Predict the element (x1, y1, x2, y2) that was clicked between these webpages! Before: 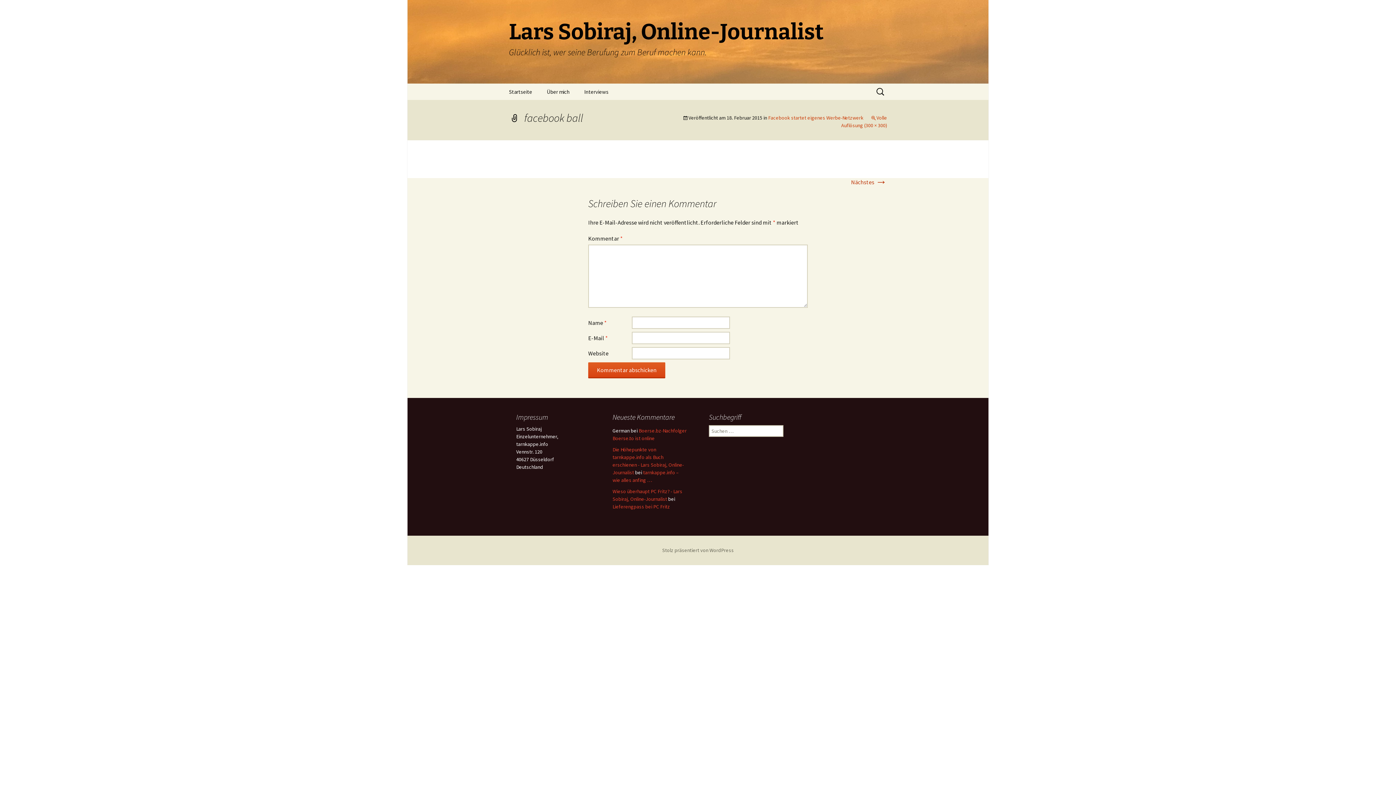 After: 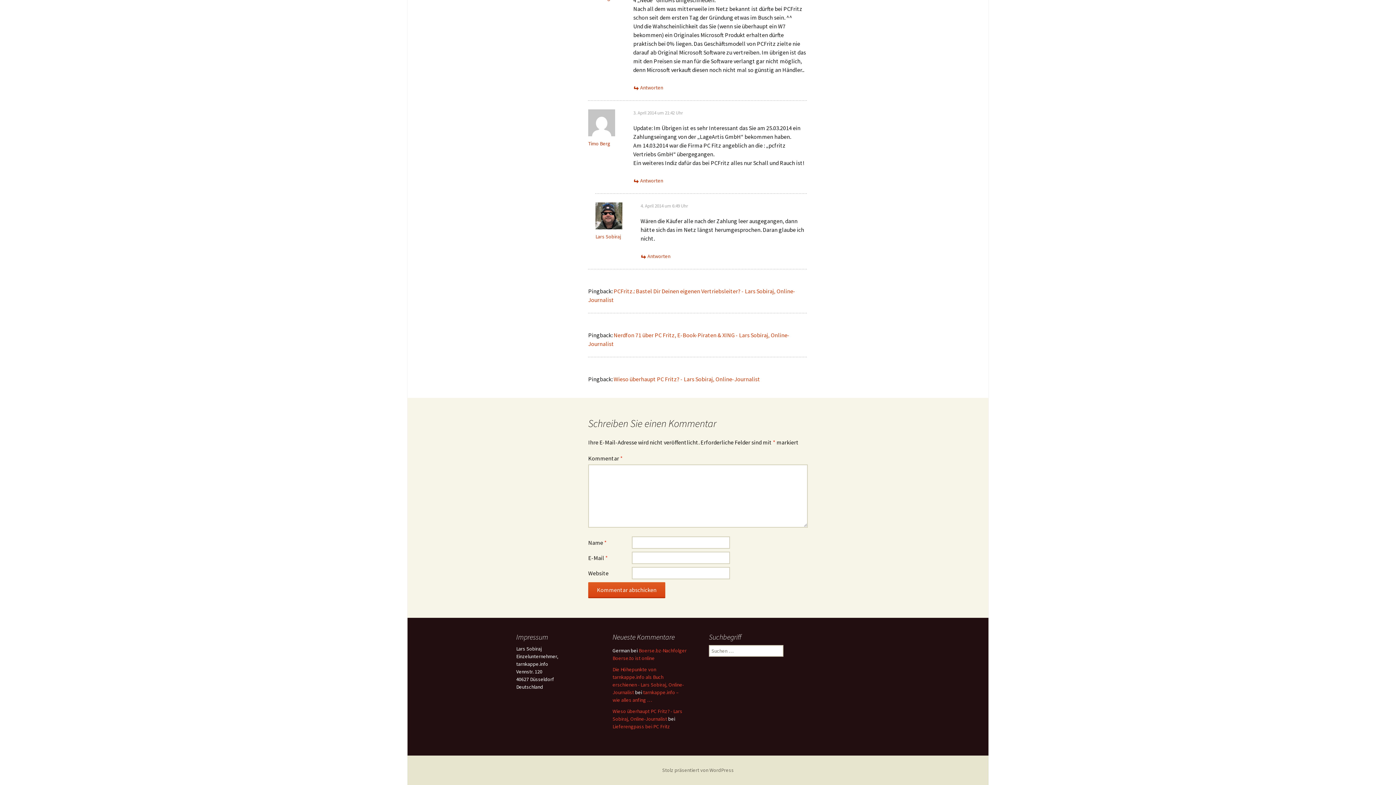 Action: label: Lieferengpass bei PC Fritz bbox: (612, 503, 670, 510)